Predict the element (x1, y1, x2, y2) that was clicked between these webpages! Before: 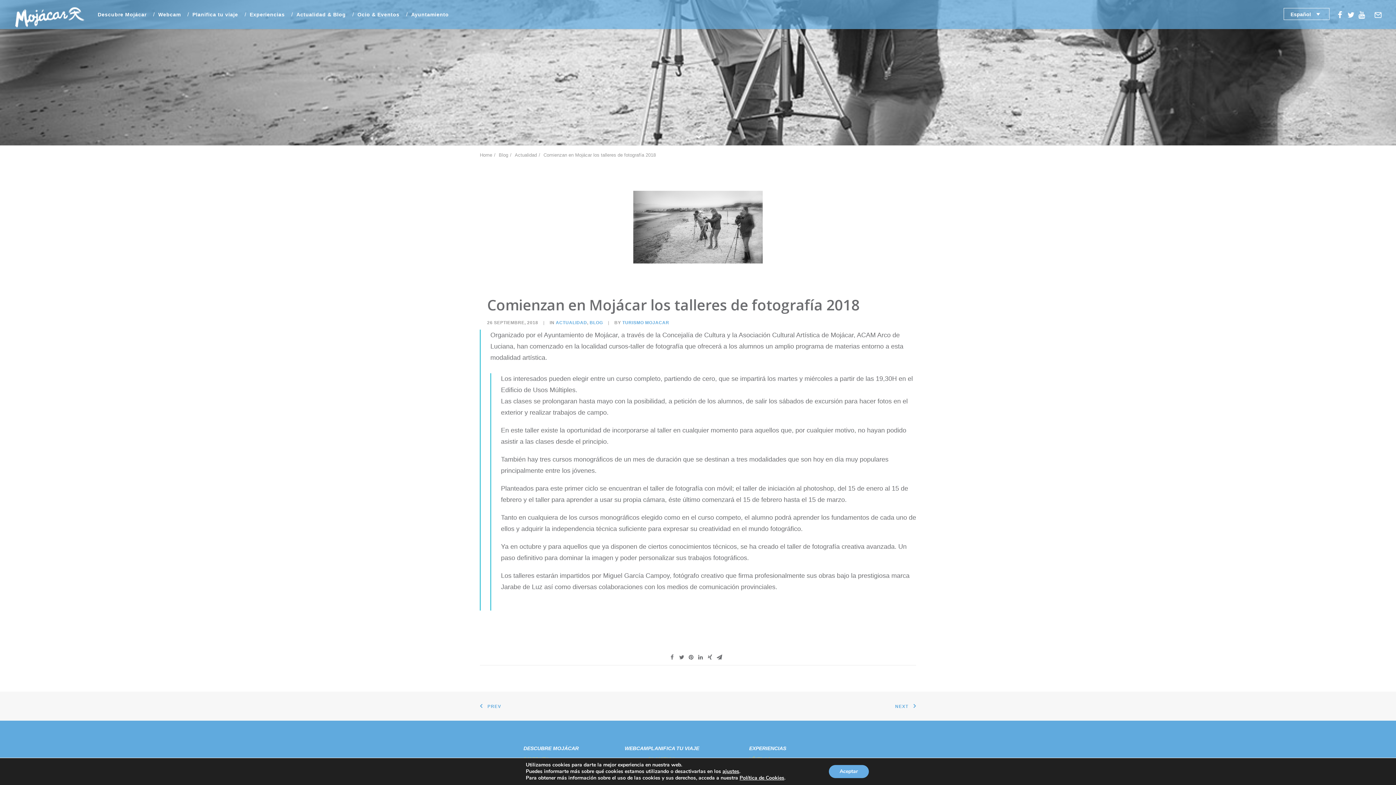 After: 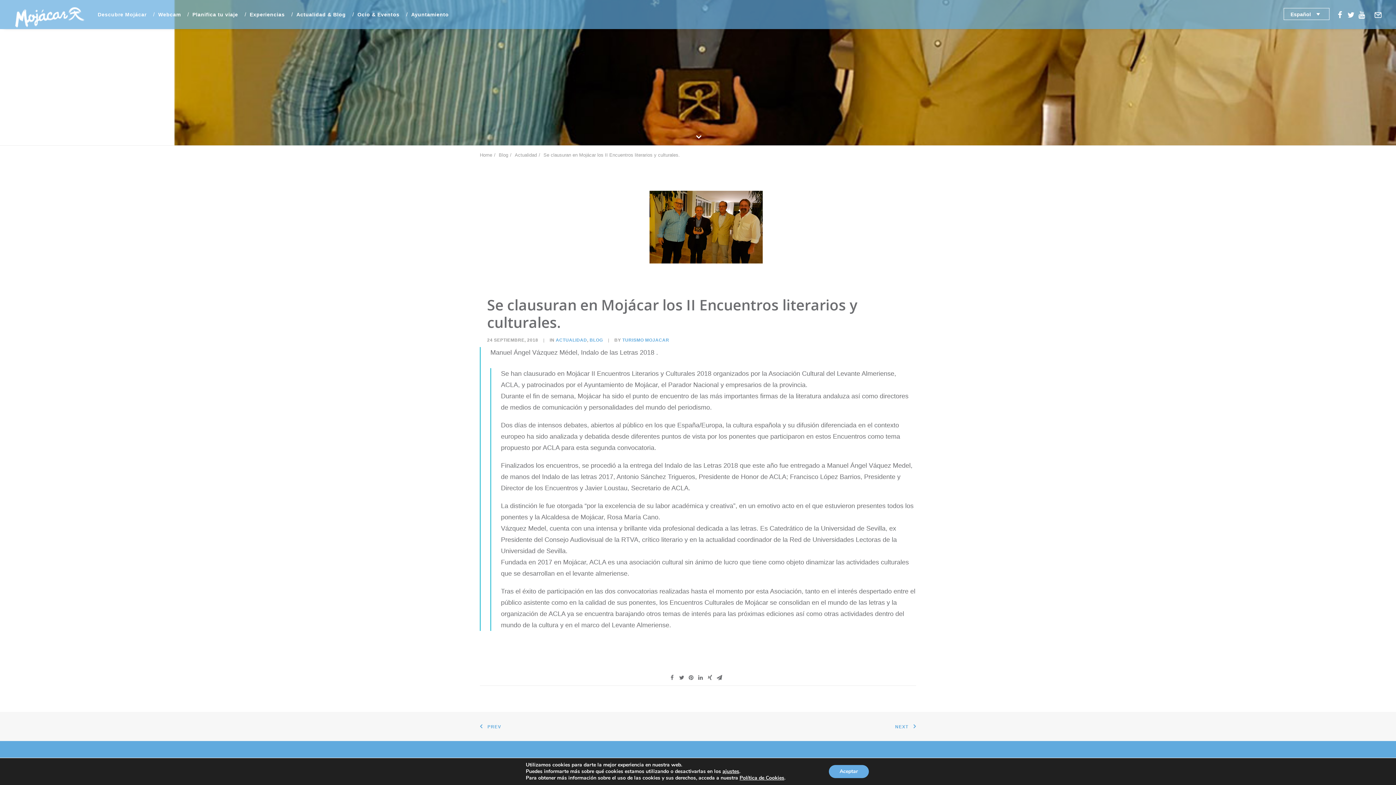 Action: label: PREV bbox: (480, 703, 509, 710)